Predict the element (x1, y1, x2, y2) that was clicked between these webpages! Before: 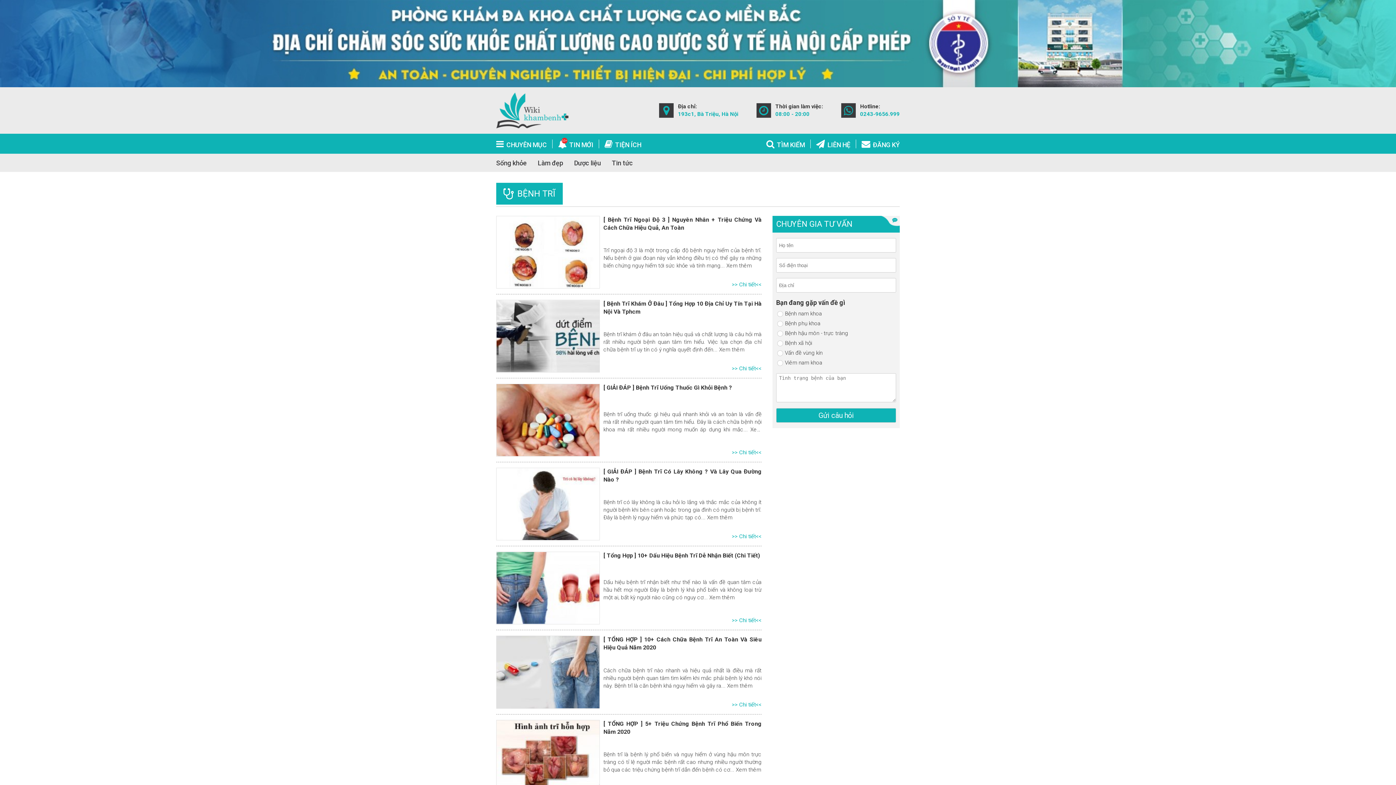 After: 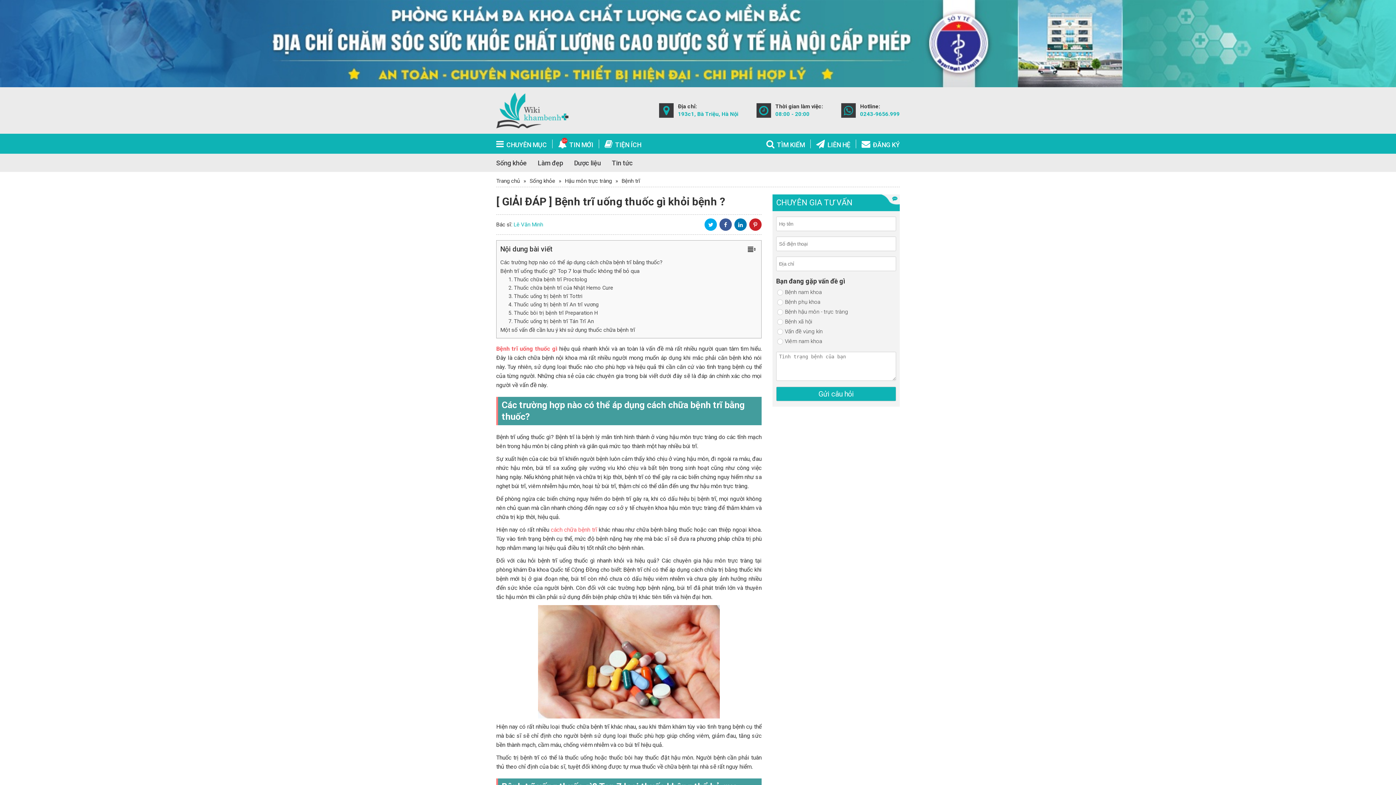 Action: bbox: (603, 384, 761, 392) label: [ GIẢI ĐÁP ] Bệnh Trĩ Uống Thuốc Gì Khỏi Bệnh ?